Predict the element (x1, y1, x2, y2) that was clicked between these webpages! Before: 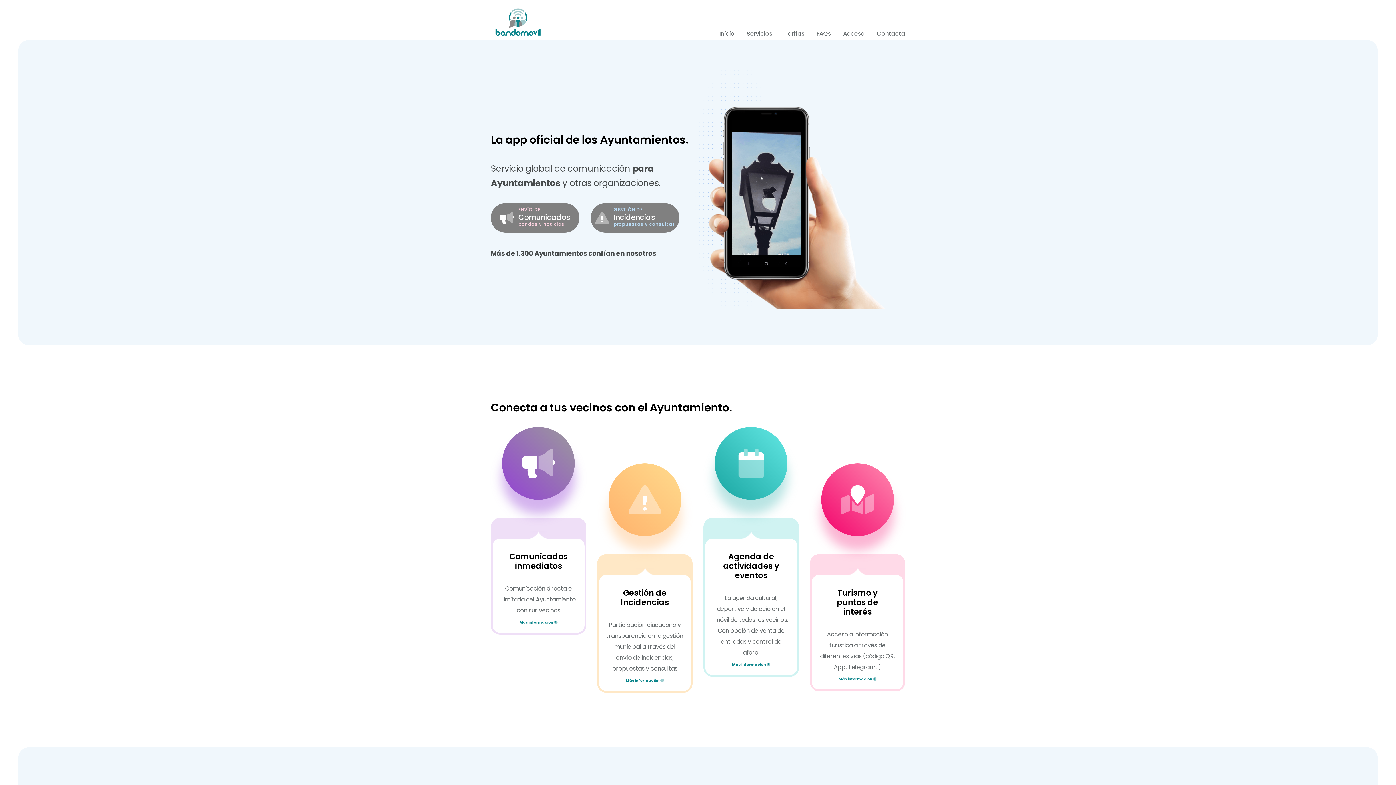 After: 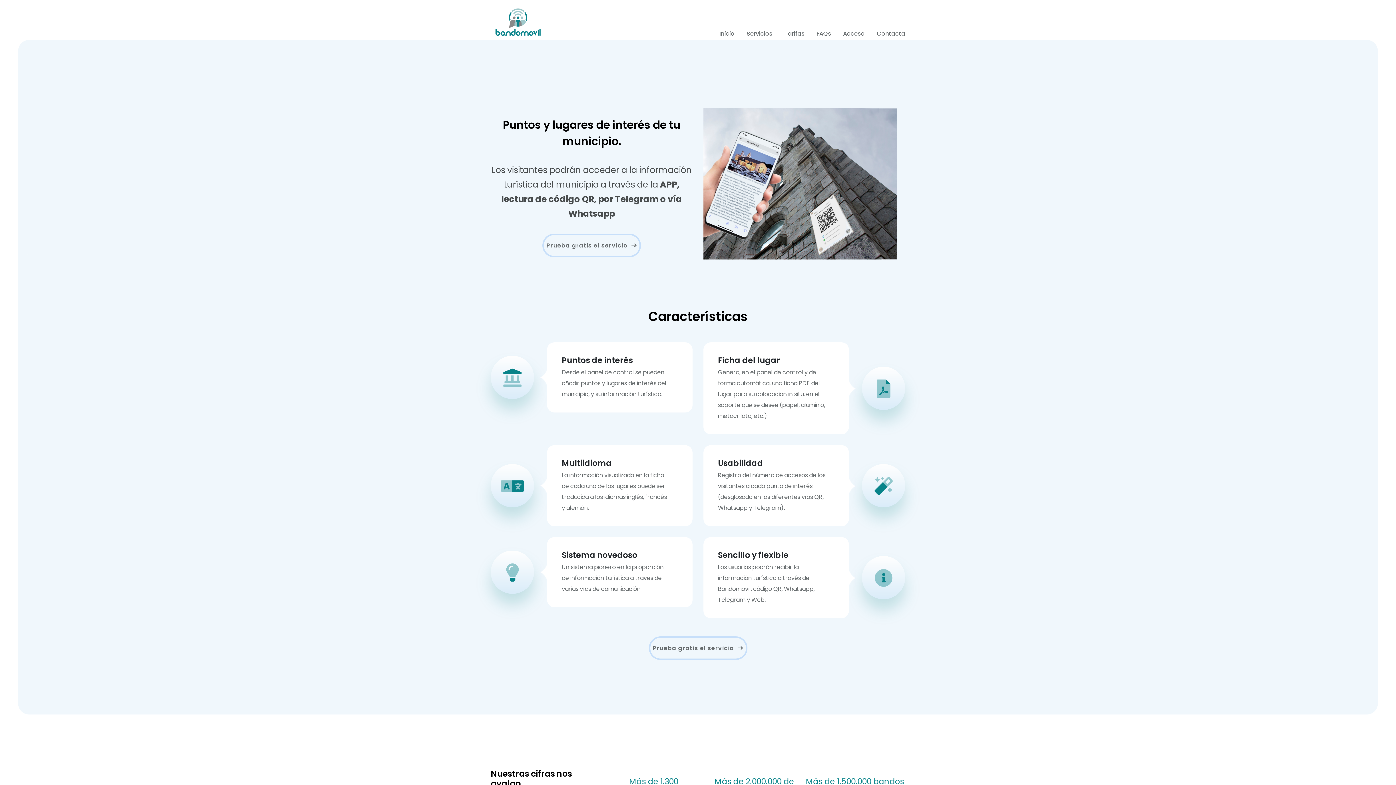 Action: label: Turismo y puntos de interés

Acceso a información turística a través de diferentes vías (código QR, App, Telegram...)

Más información  bbox: (810, 463, 905, 691)